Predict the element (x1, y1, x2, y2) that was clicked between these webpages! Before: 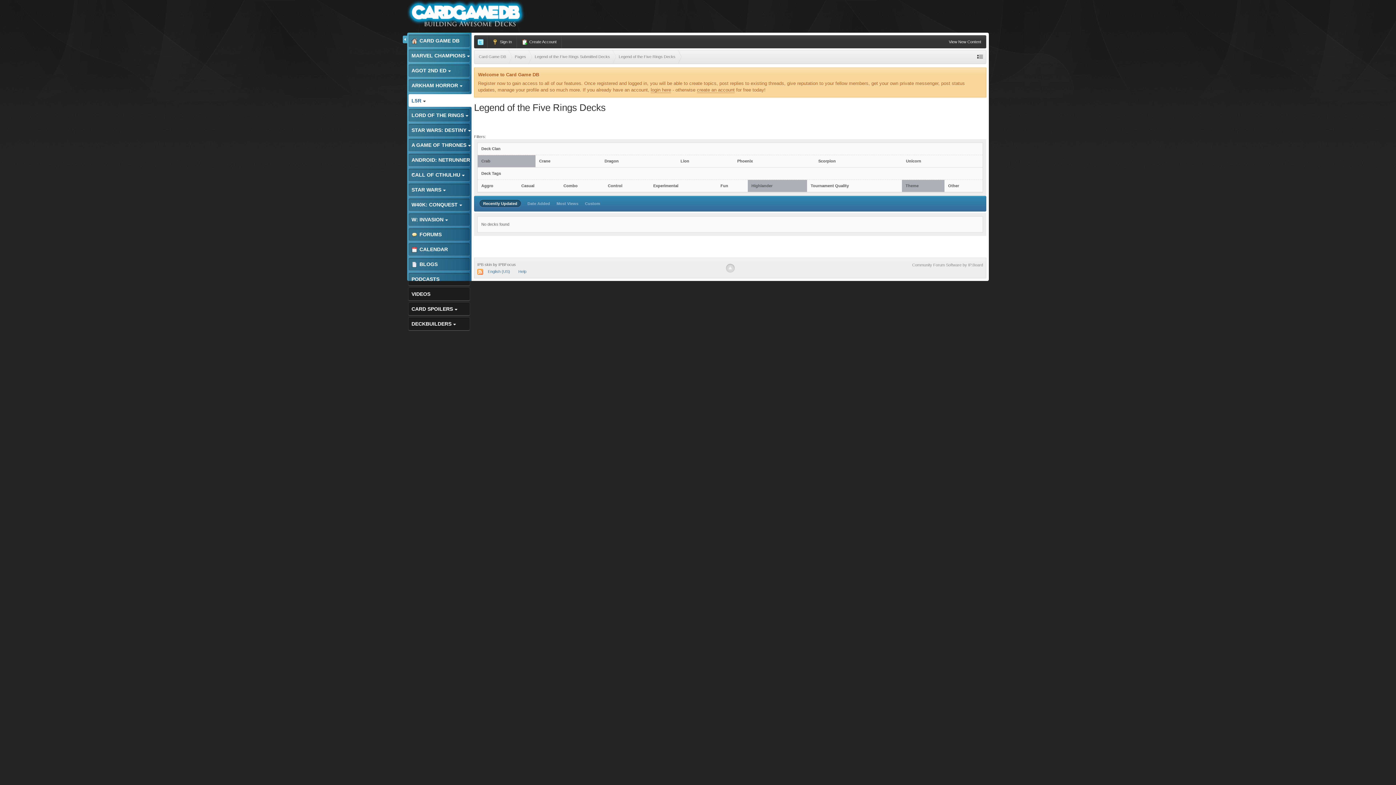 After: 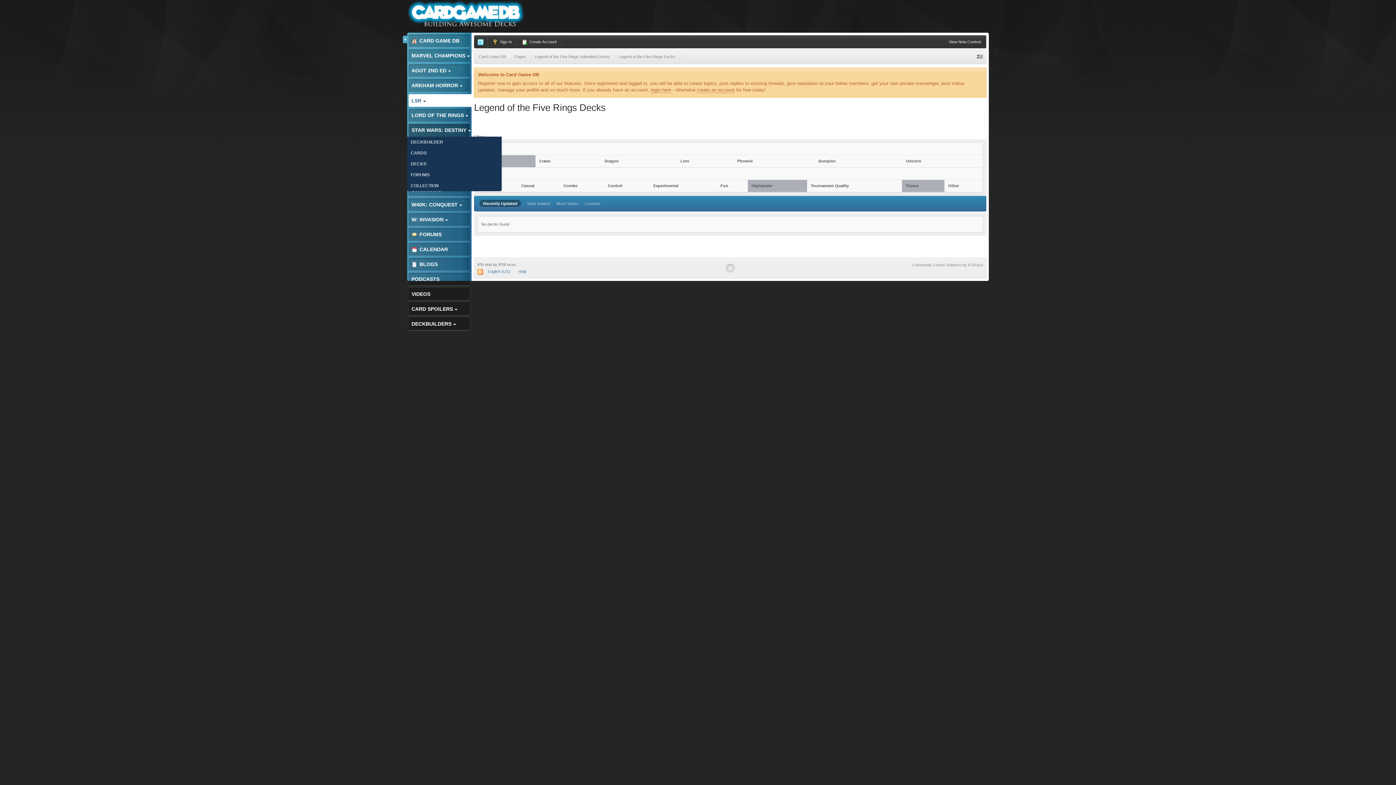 Action: bbox: (407, 123, 471, 137) label: STAR WARS: DESTINY 